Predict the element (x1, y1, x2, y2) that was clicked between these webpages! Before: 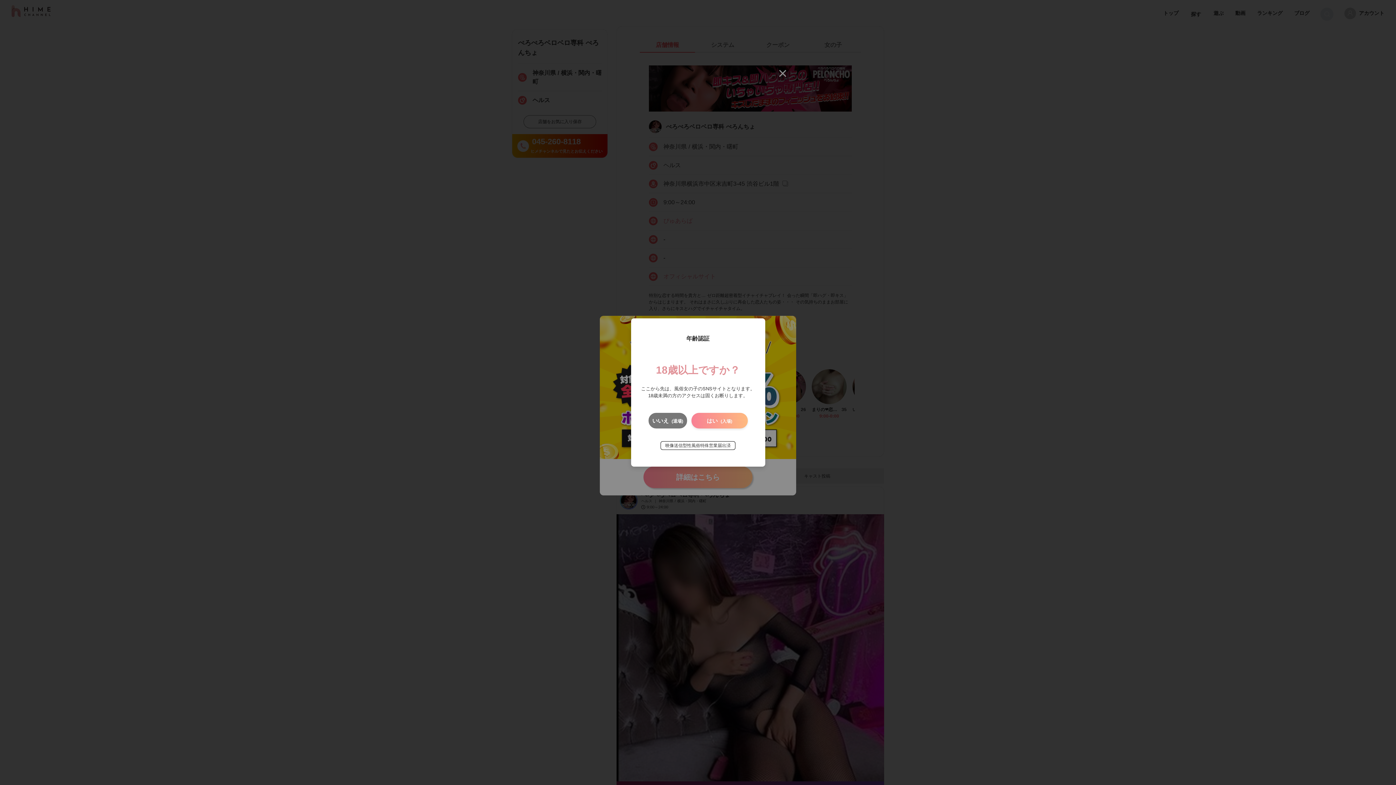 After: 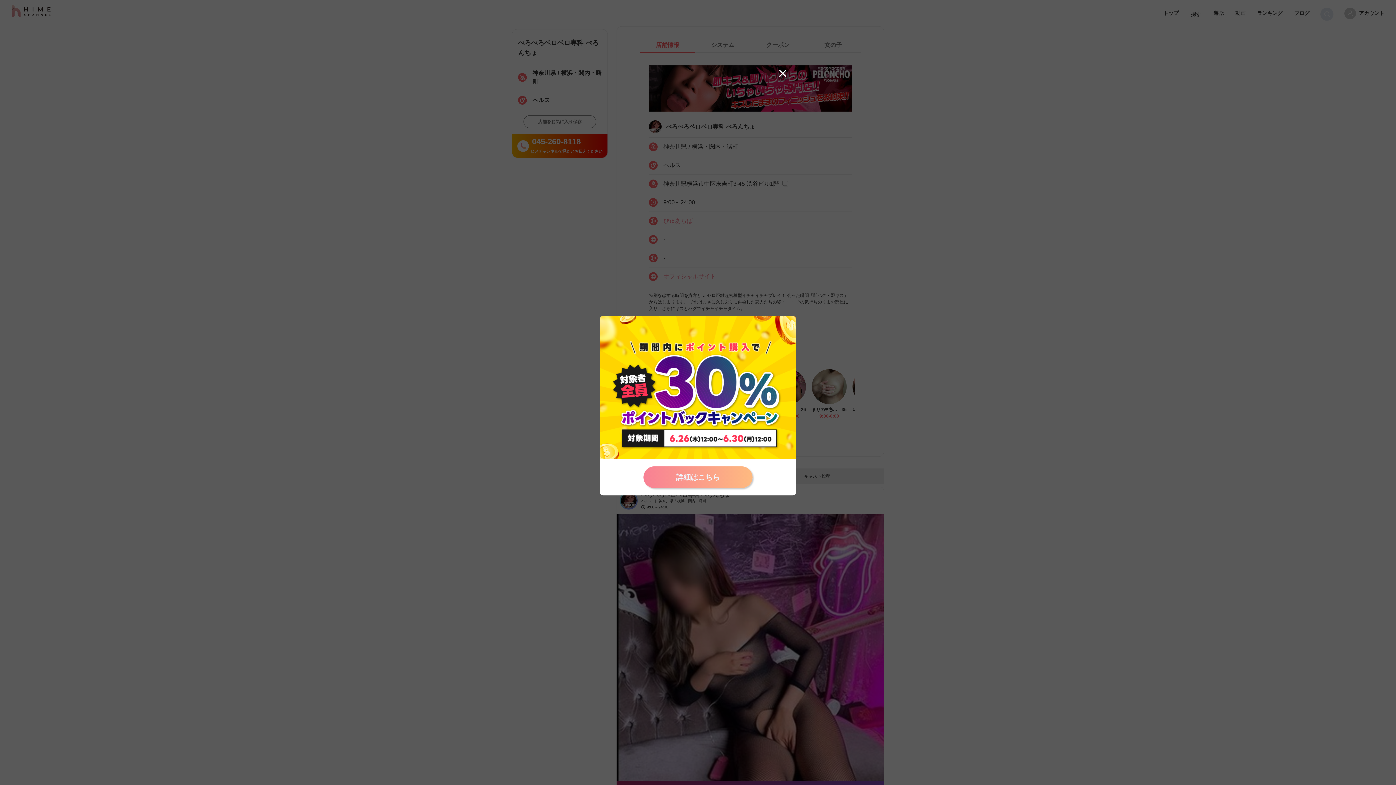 Action: bbox: (691, 413, 747, 428) label: はい(入場)